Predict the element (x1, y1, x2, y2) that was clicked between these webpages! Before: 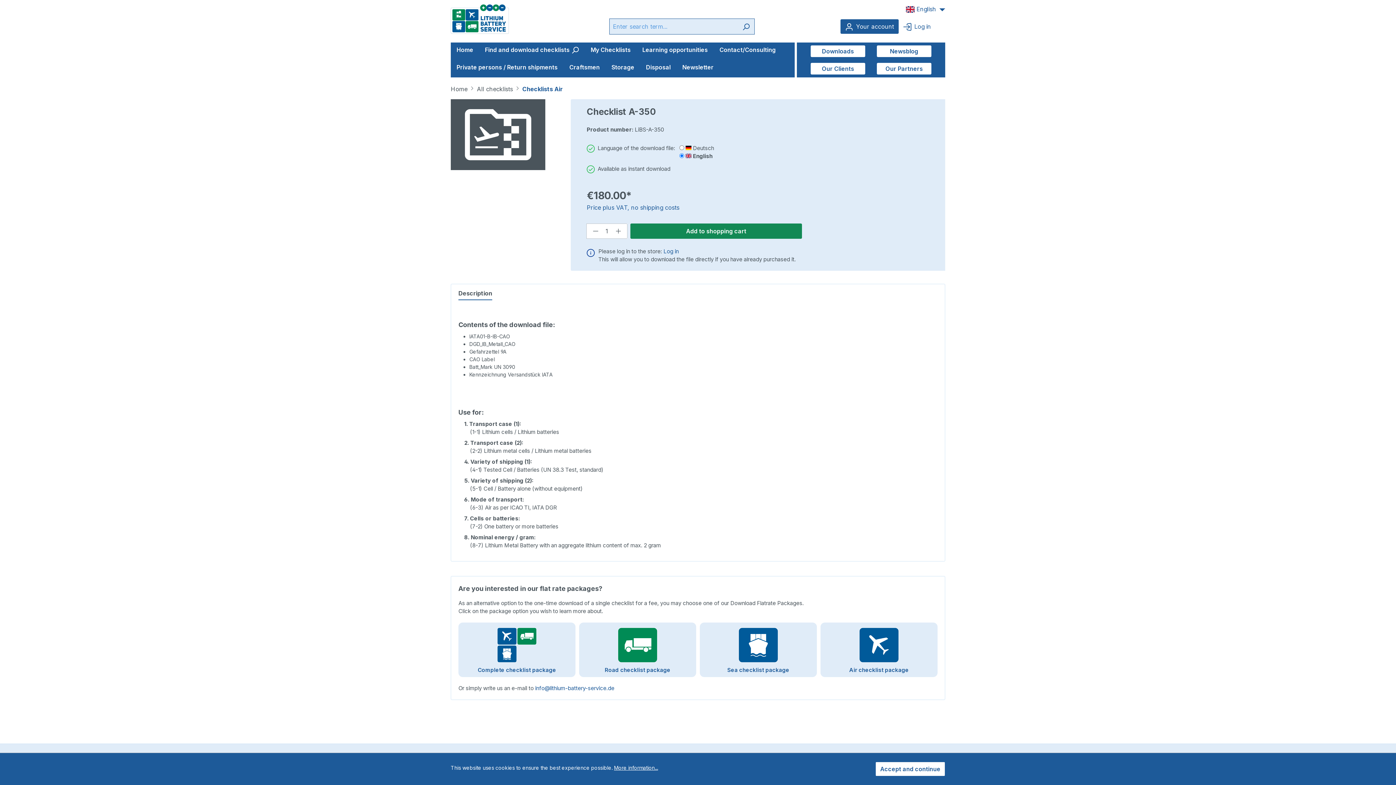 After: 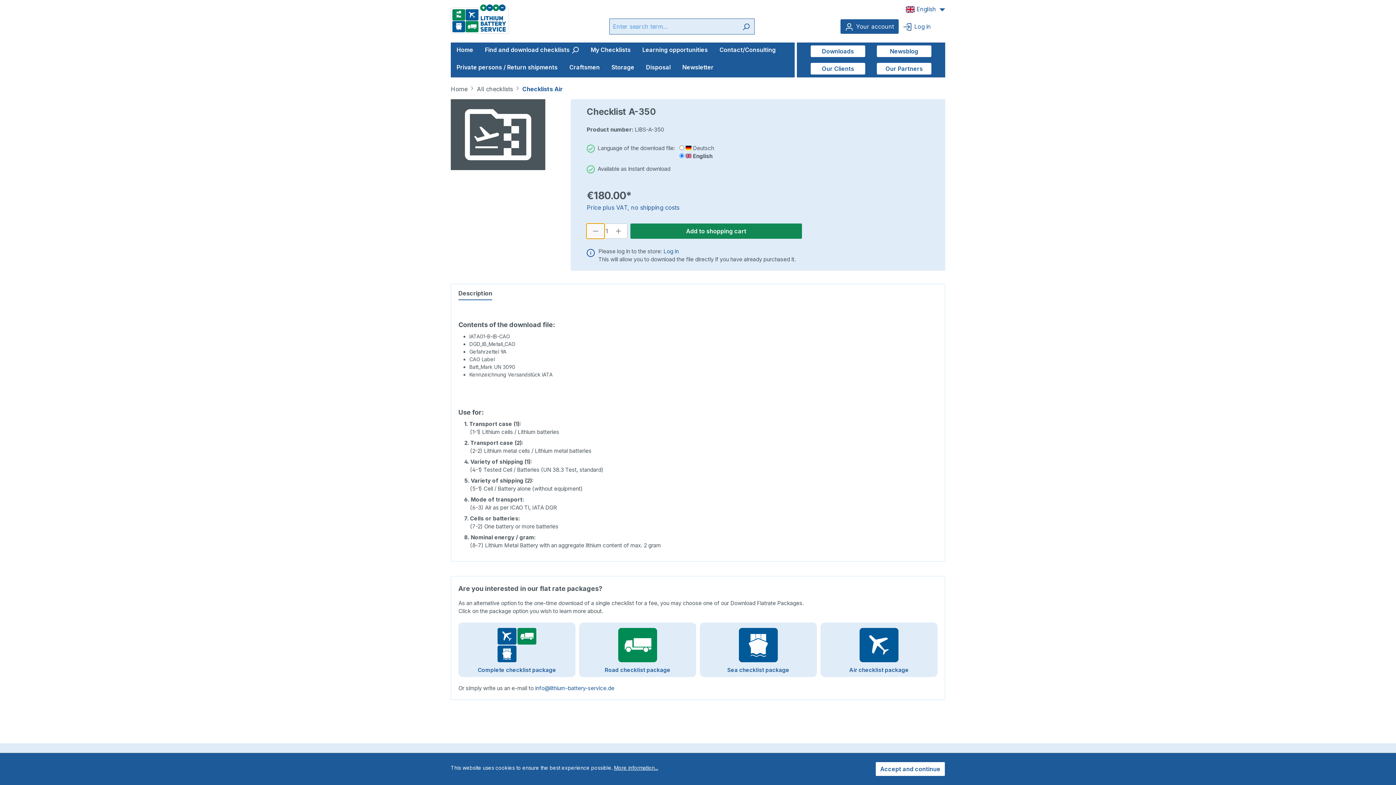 Action: label: Decrease quantity bbox: (586, 223, 604, 238)